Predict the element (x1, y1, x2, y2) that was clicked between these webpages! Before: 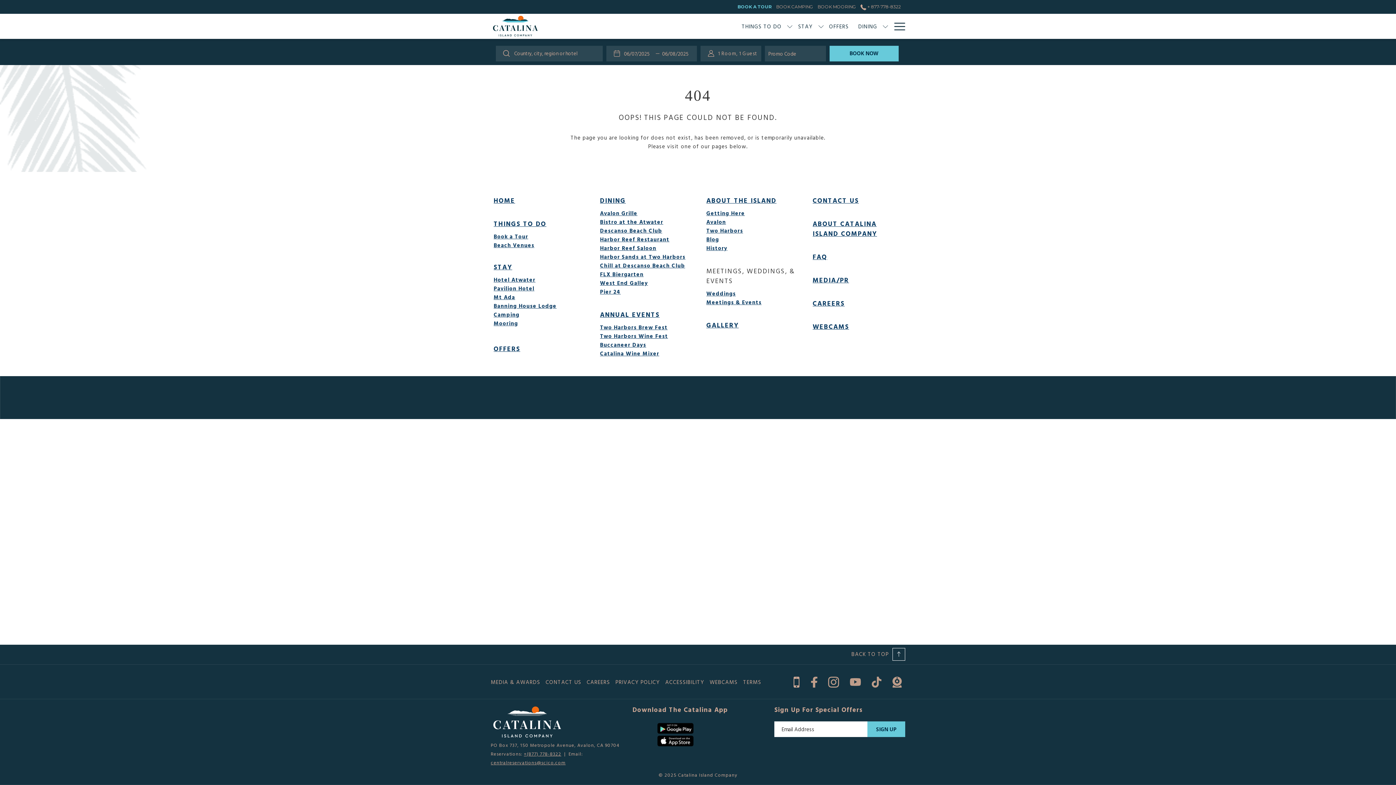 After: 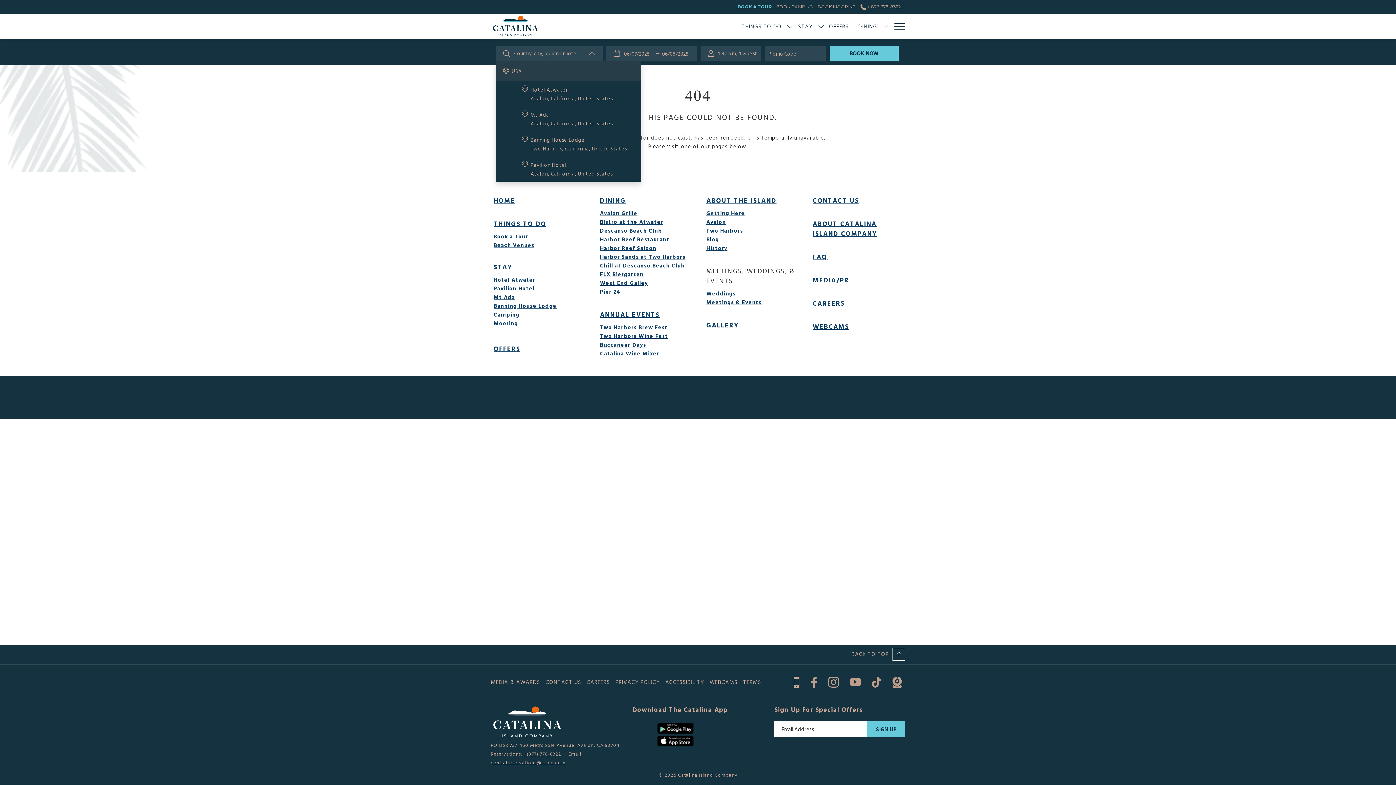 Action: label: Country, city, region or hotel bbox: (513, 48, 599, 58)